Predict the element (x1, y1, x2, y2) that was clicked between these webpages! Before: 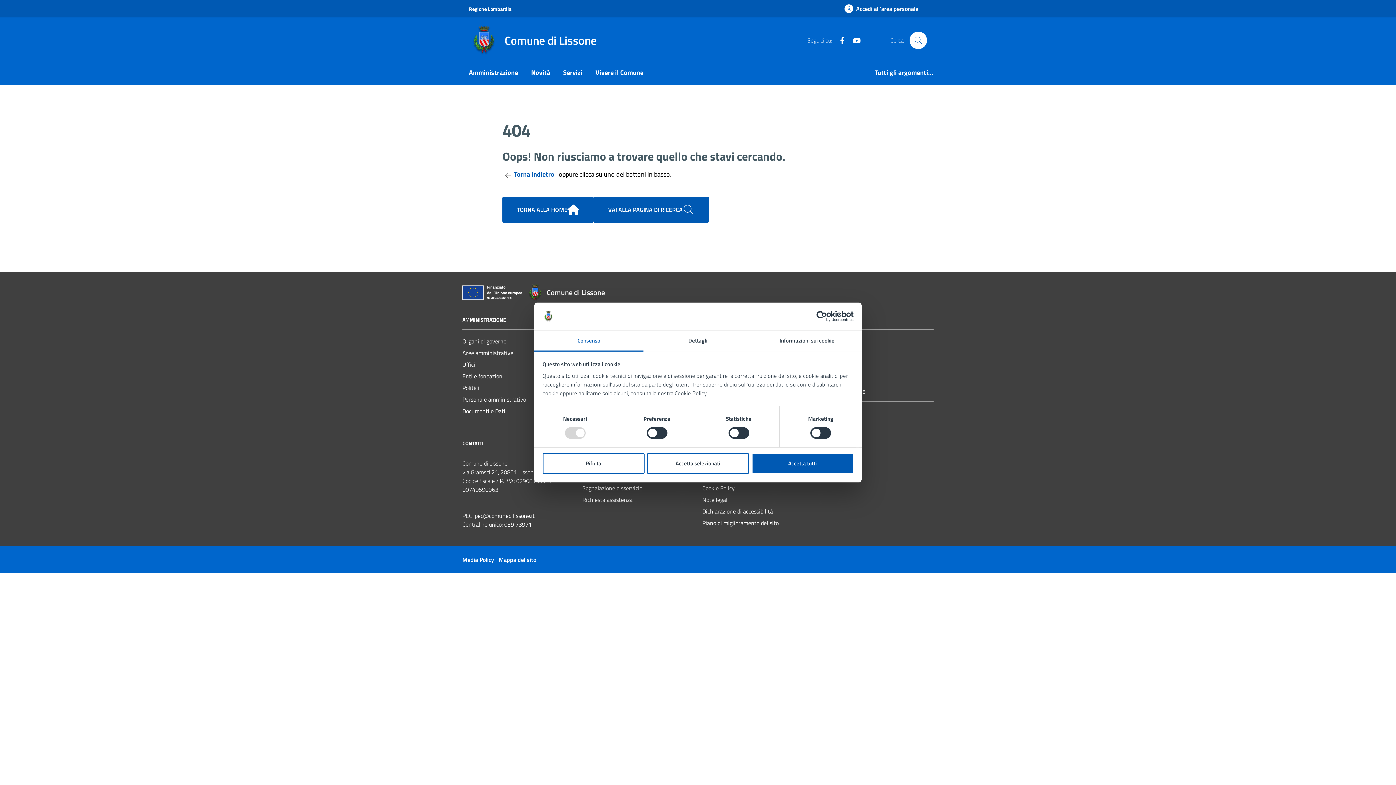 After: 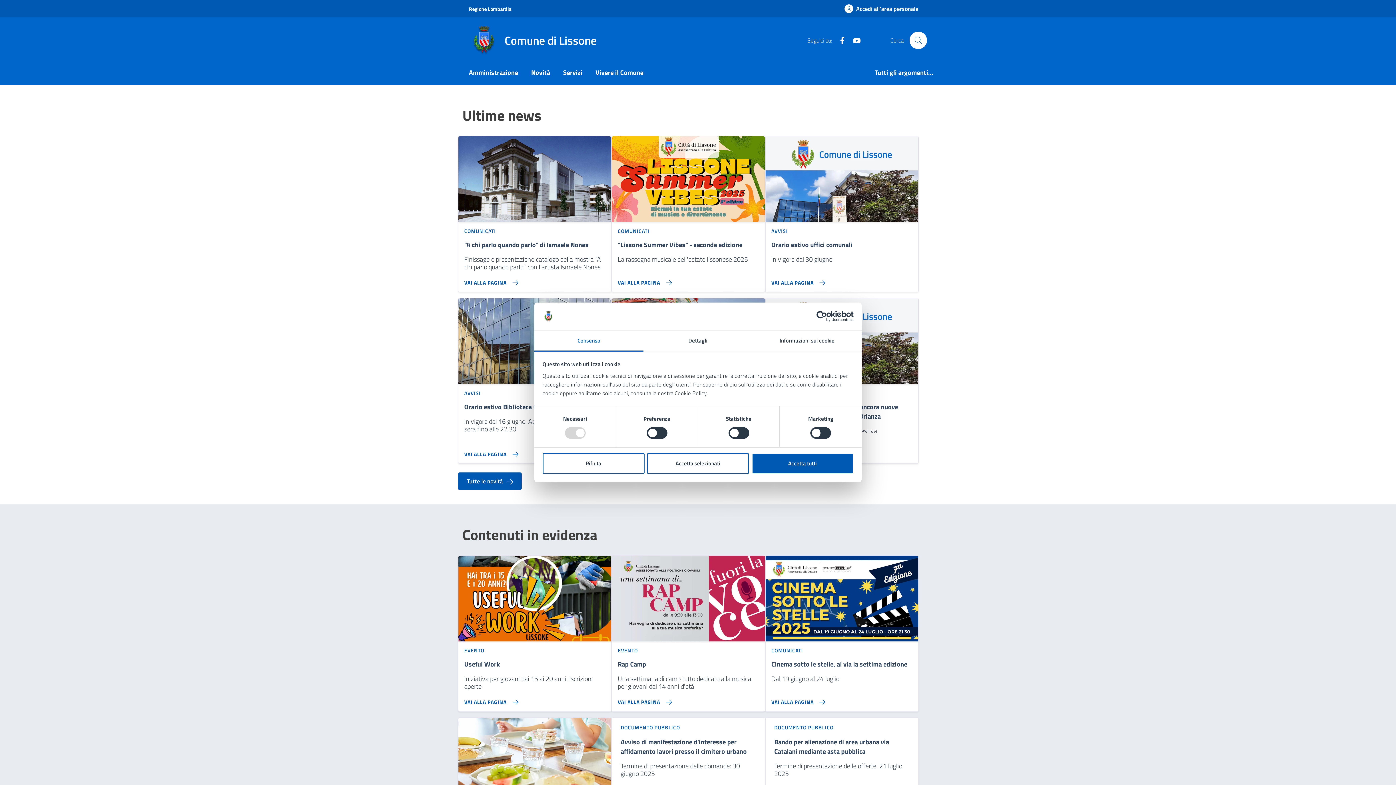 Action: bbox: (502, 196, 593, 222) label: TORNA ALLA HOME